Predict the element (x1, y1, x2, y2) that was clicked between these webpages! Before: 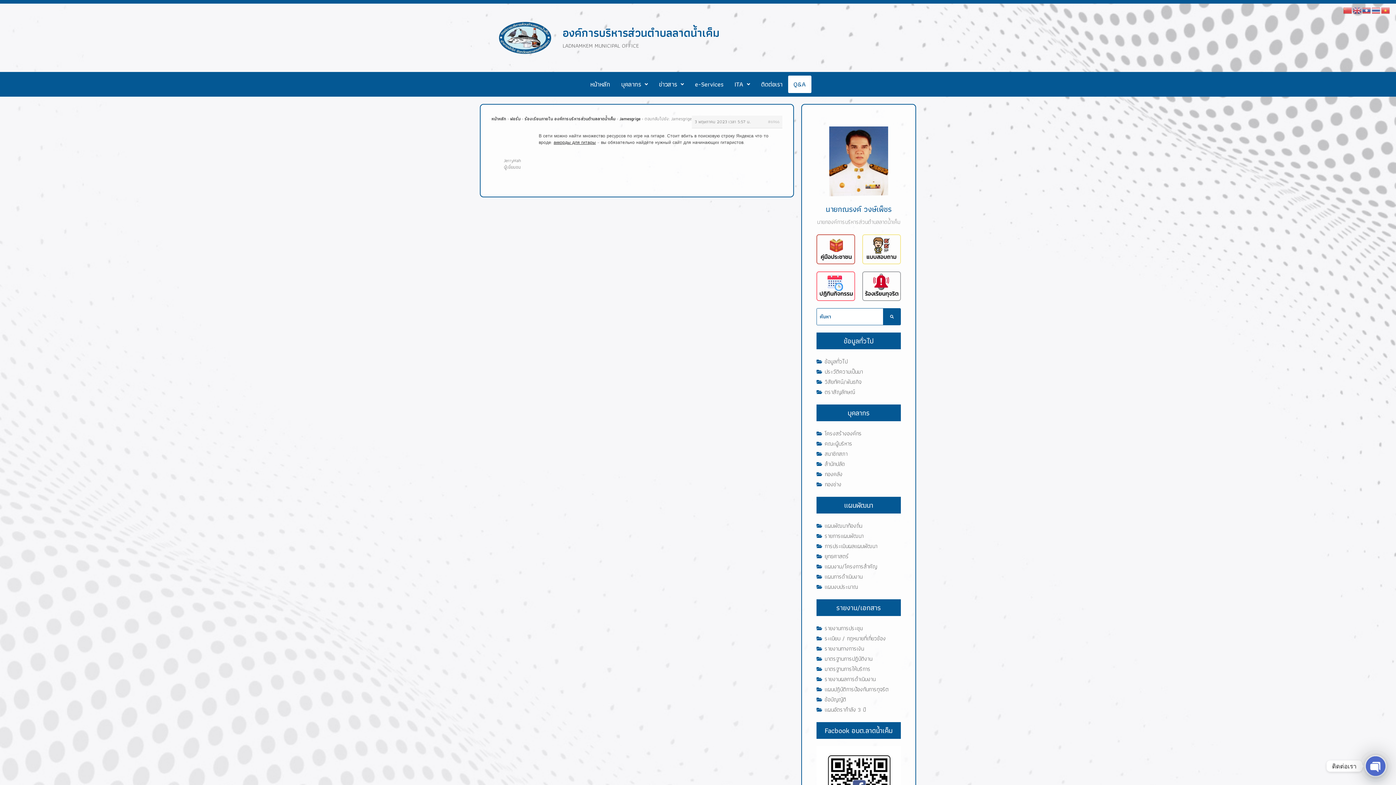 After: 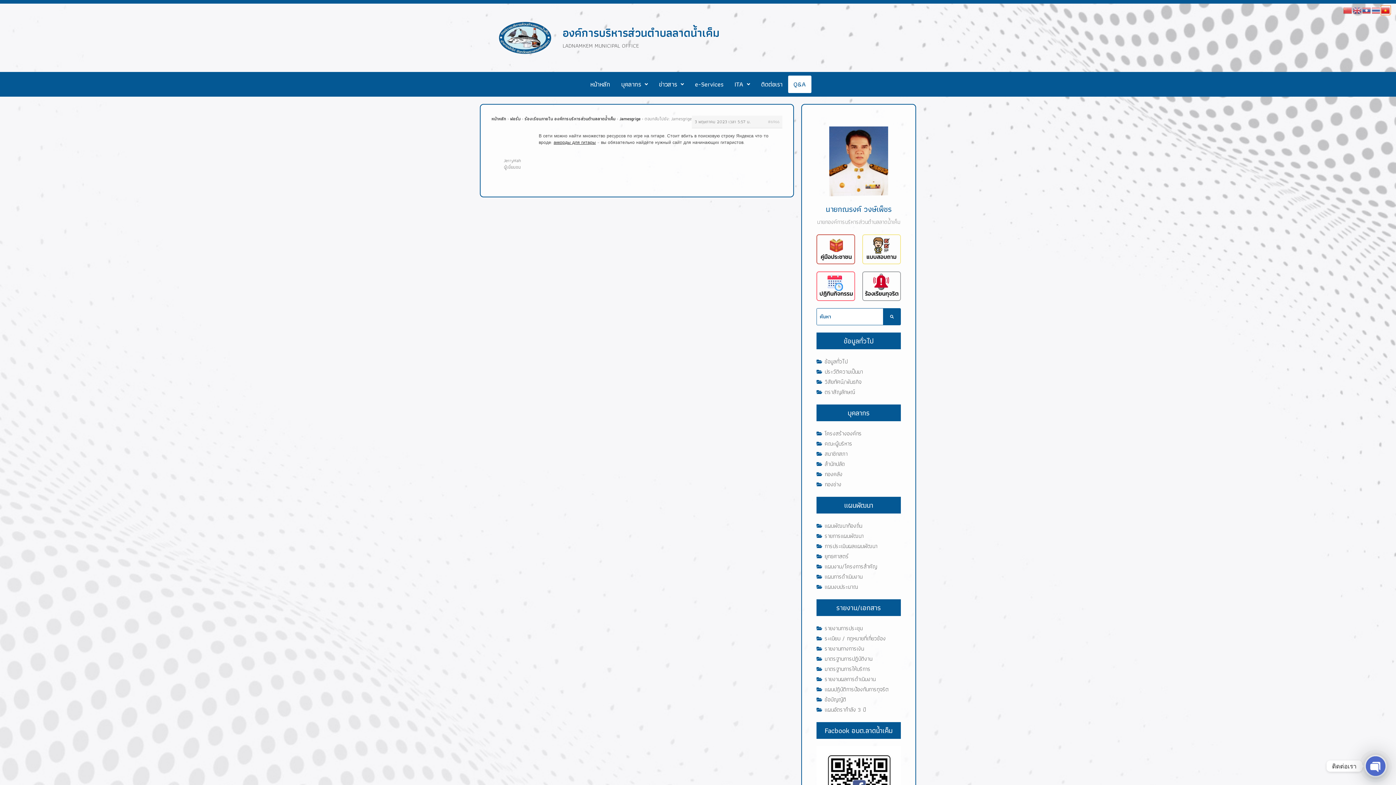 Action: bbox: (1381, 5, 1390, 13)